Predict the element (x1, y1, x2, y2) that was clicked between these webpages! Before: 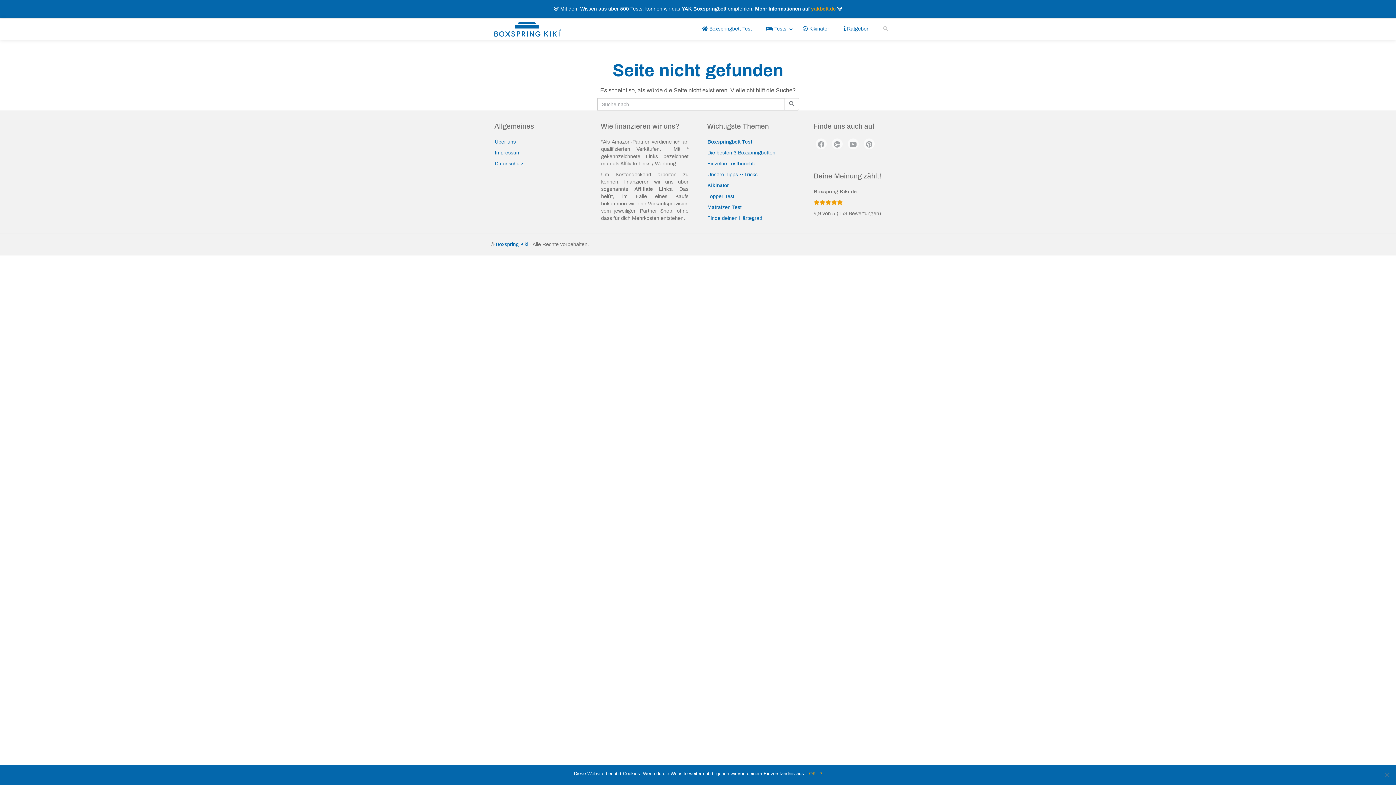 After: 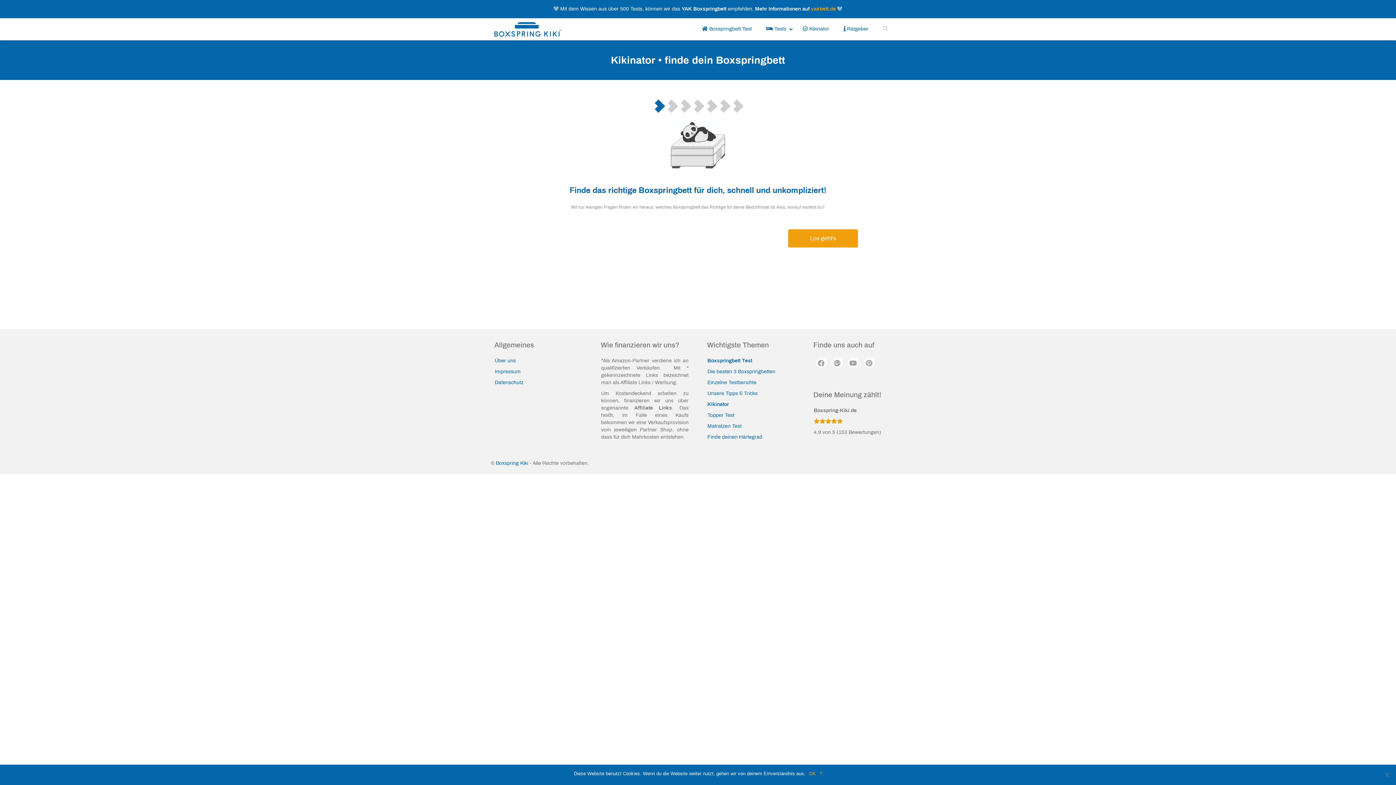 Action: bbox: (707, 182, 729, 188) label: Kikinator